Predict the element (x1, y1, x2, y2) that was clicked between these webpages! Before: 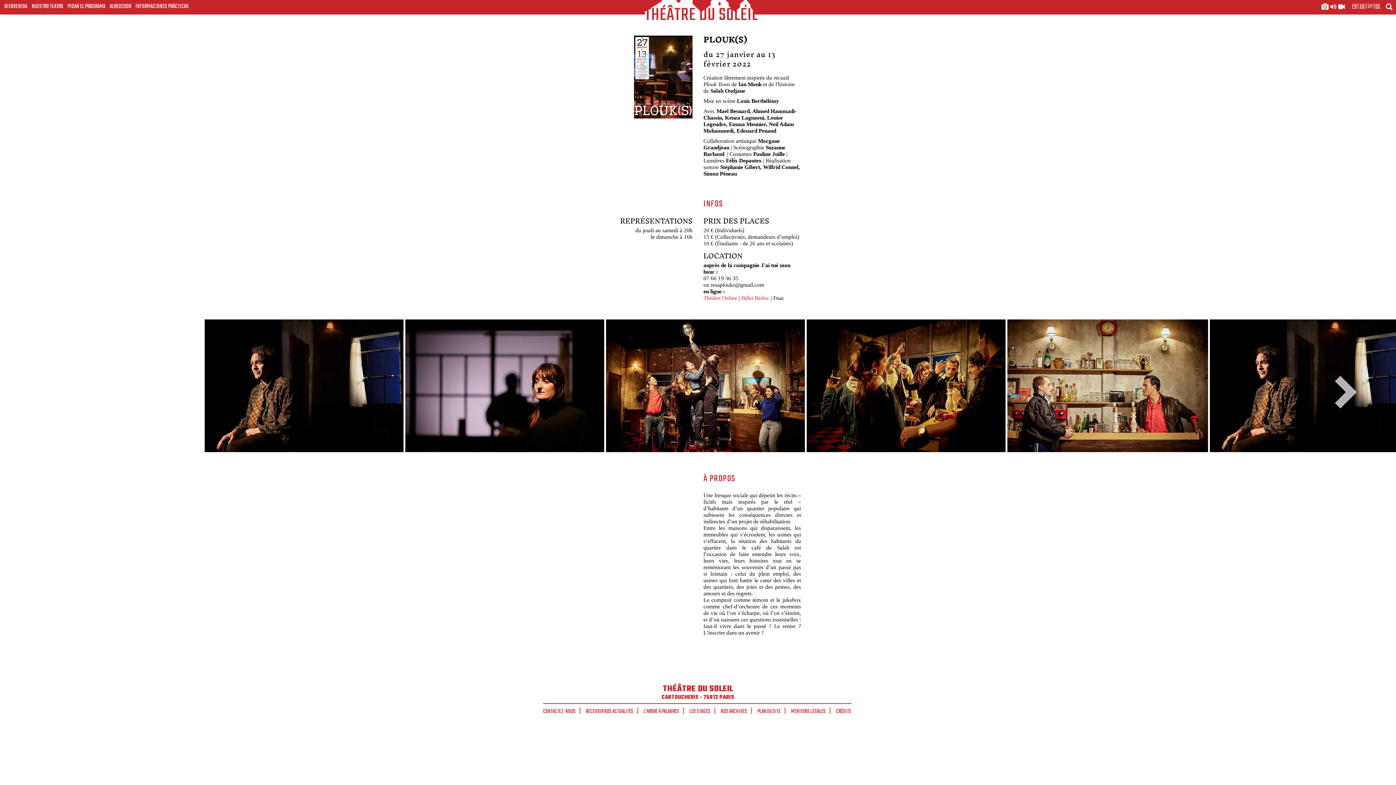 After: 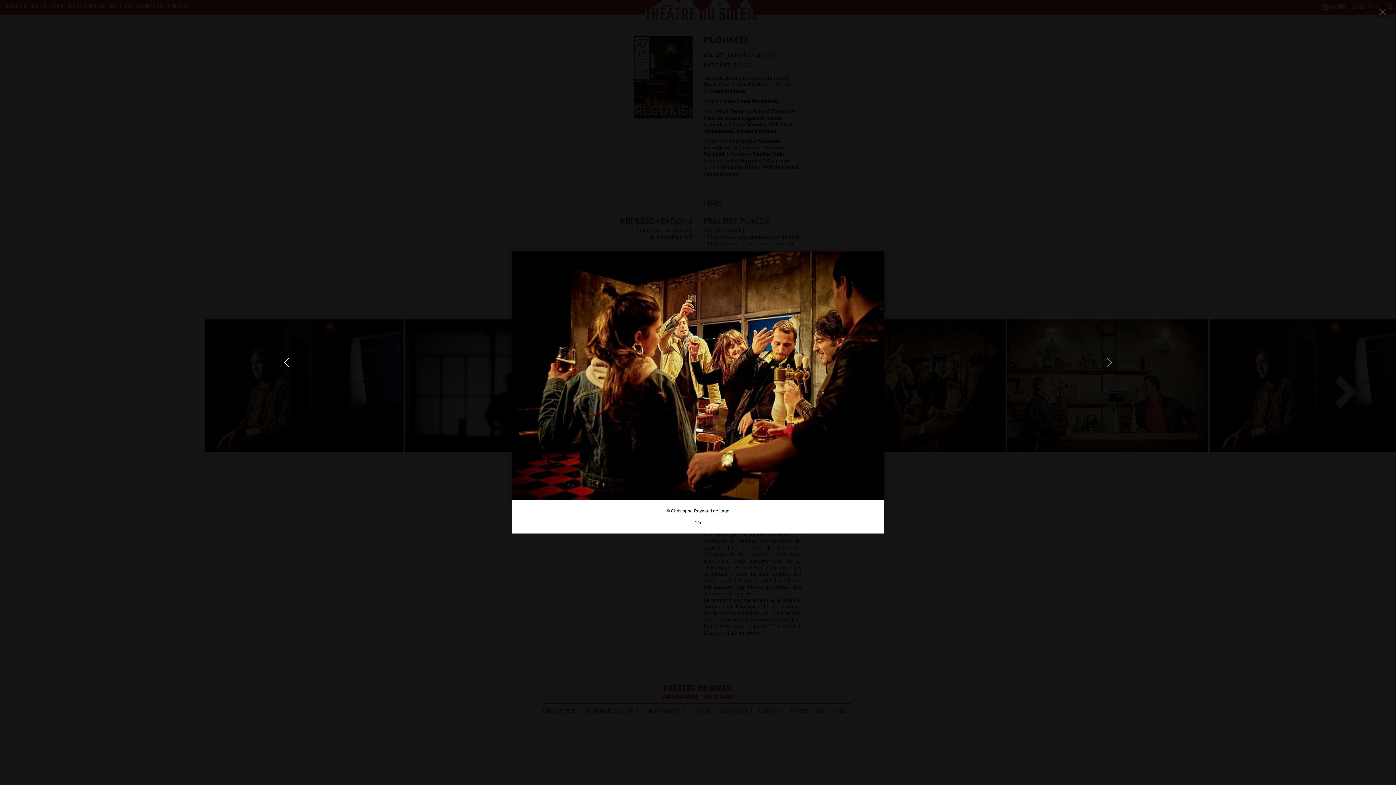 Action: bbox: (806, 319, 1005, 452)